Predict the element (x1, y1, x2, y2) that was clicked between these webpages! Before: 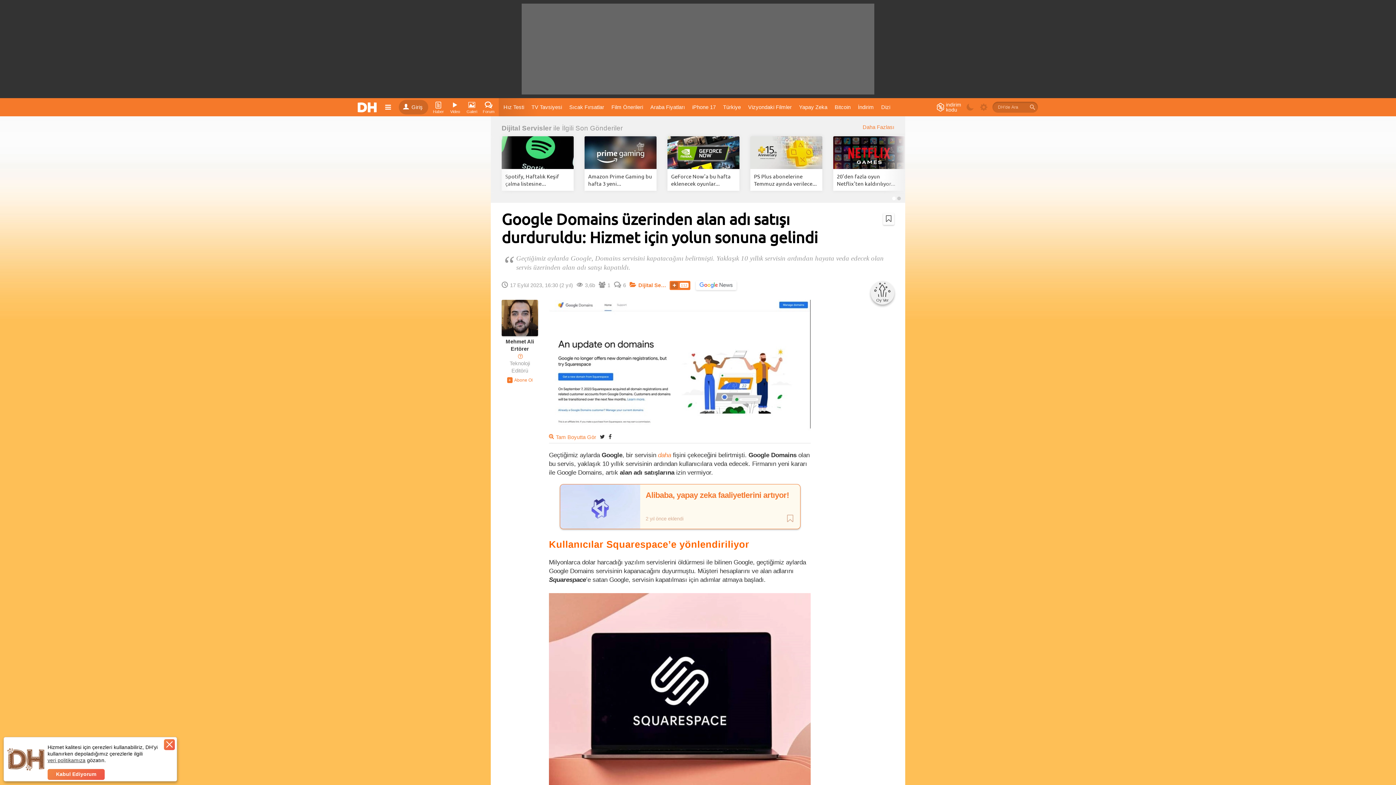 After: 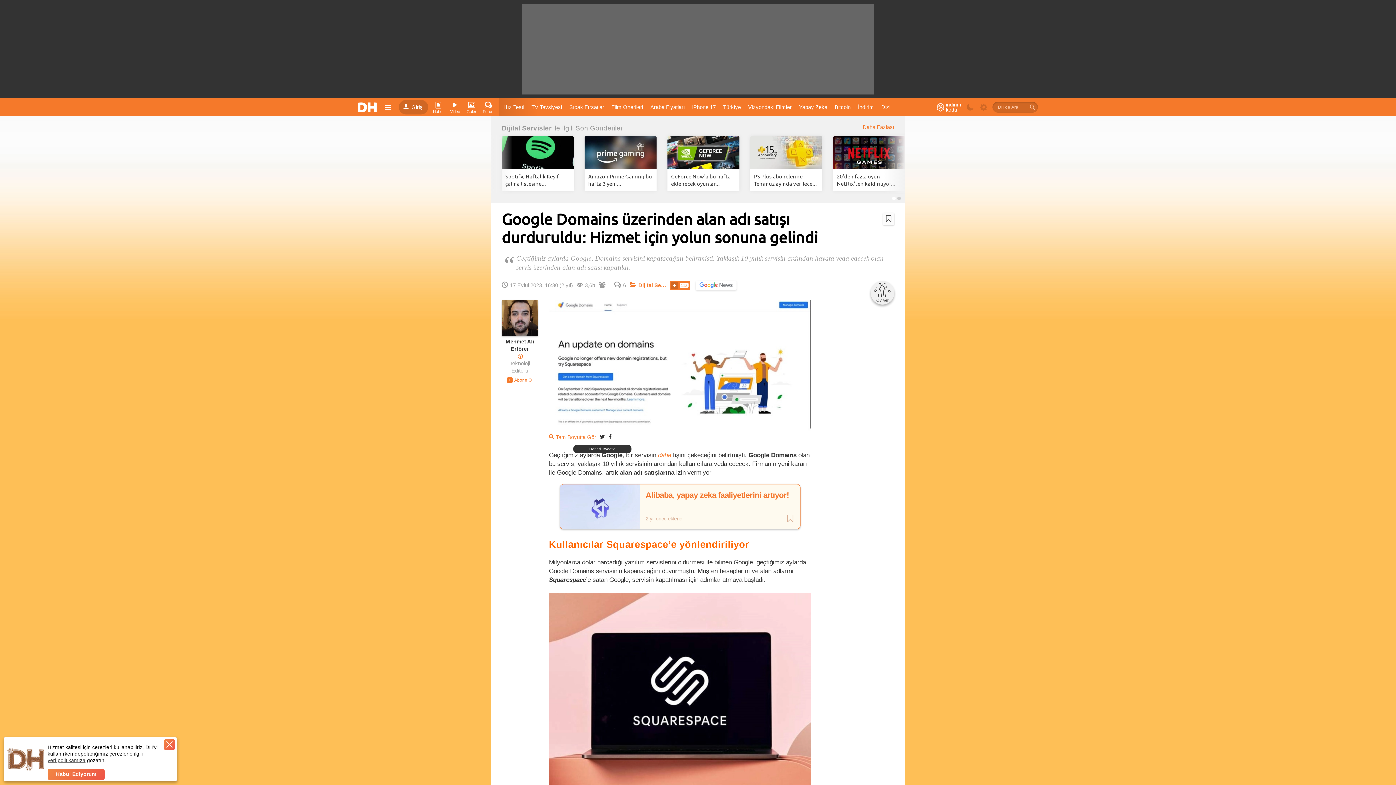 Action: bbox: (600, 433, 605, 439)